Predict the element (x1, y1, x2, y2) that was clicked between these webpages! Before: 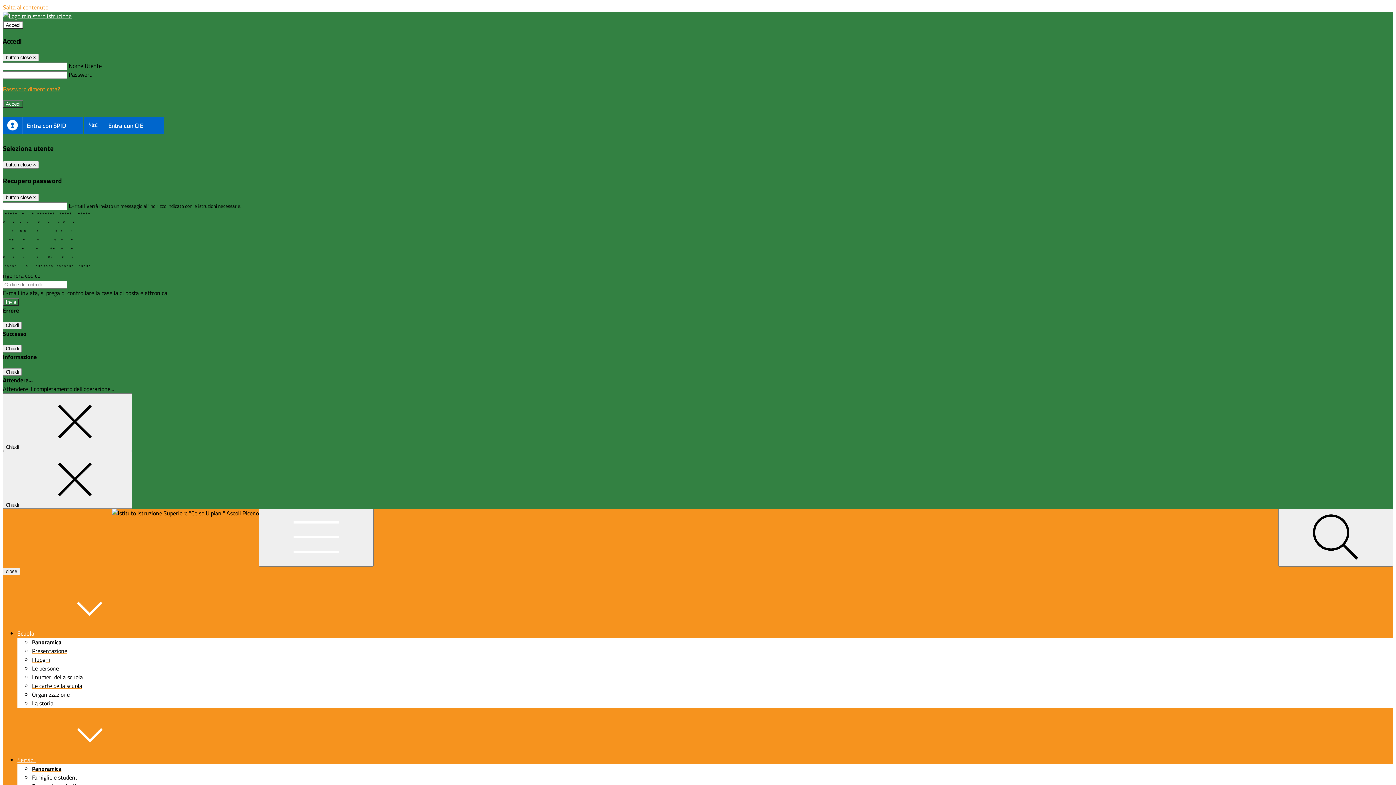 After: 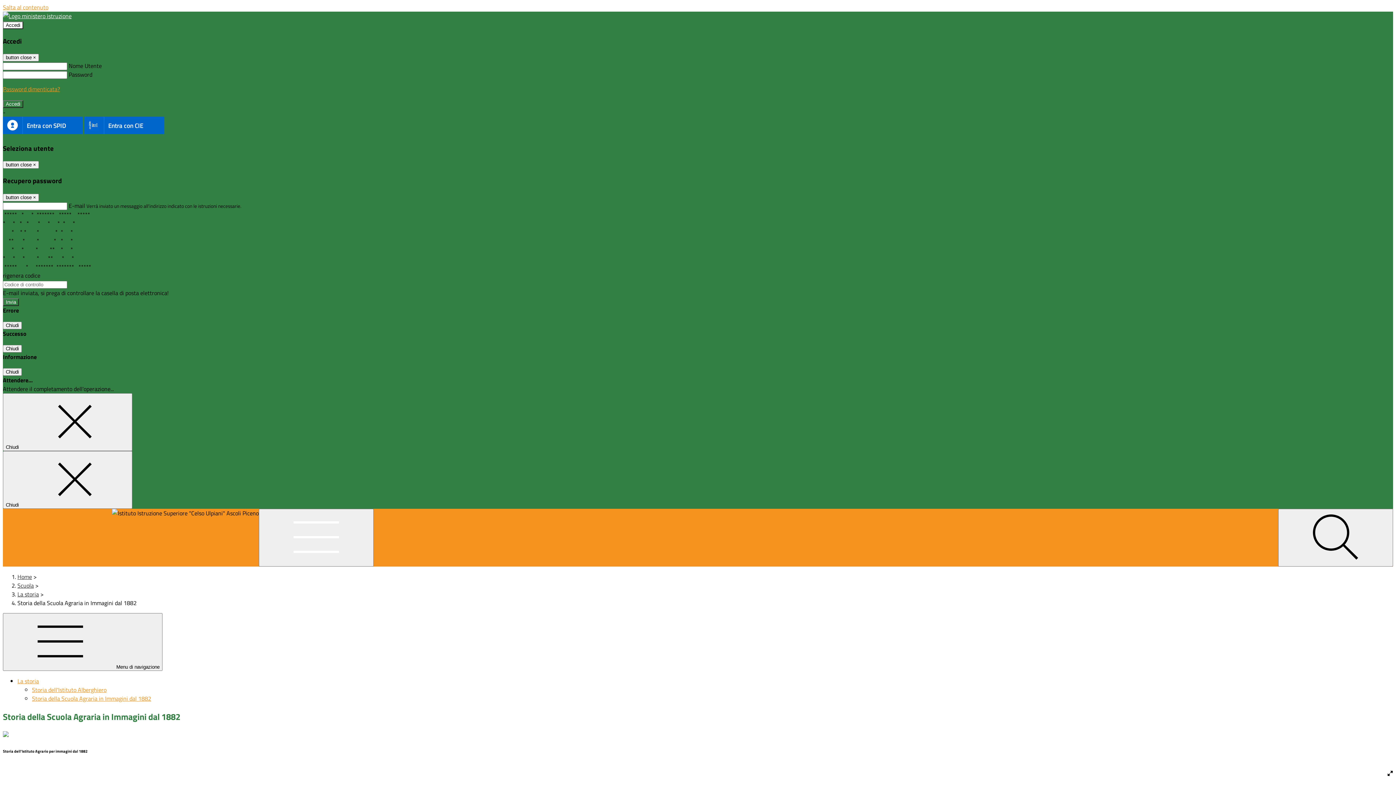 Action: bbox: (2, 567, 20, 575) label: close